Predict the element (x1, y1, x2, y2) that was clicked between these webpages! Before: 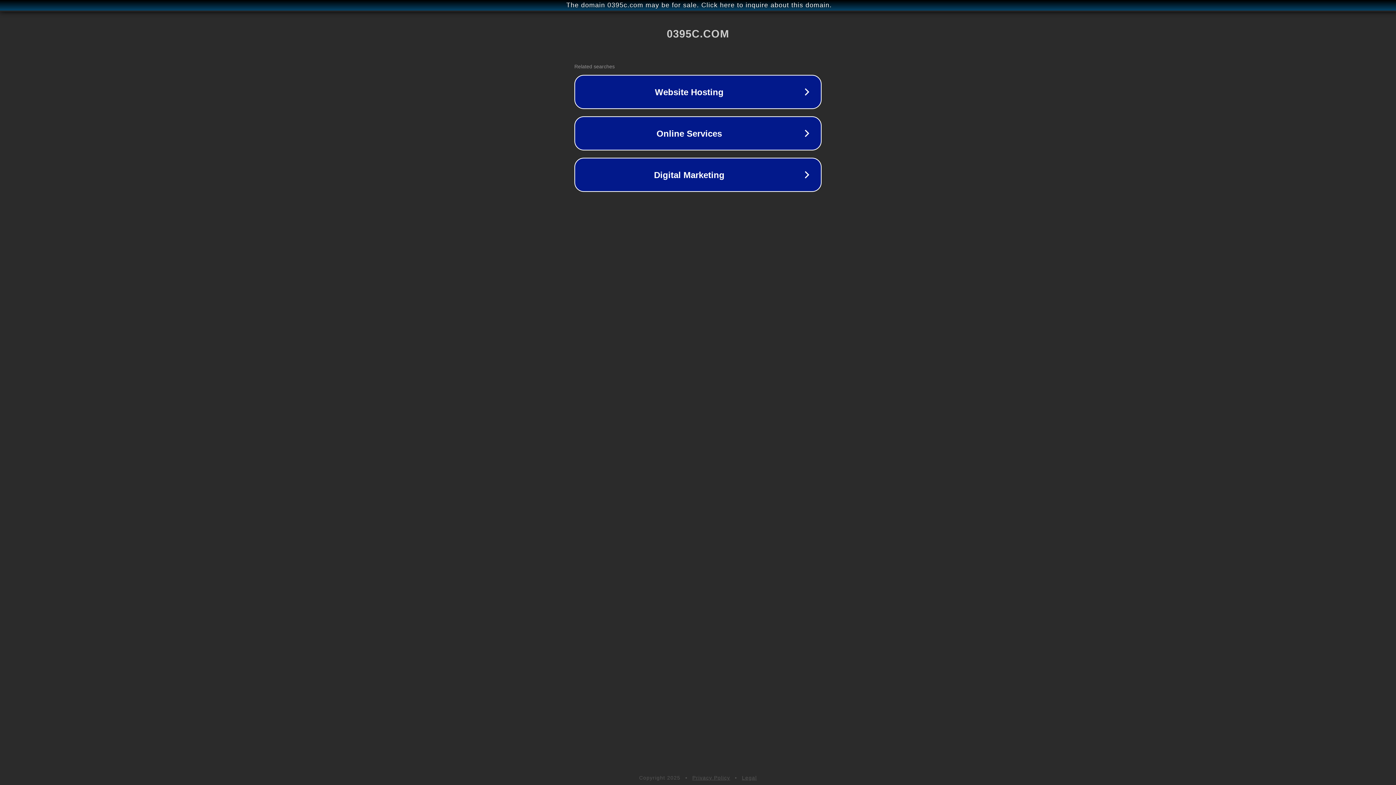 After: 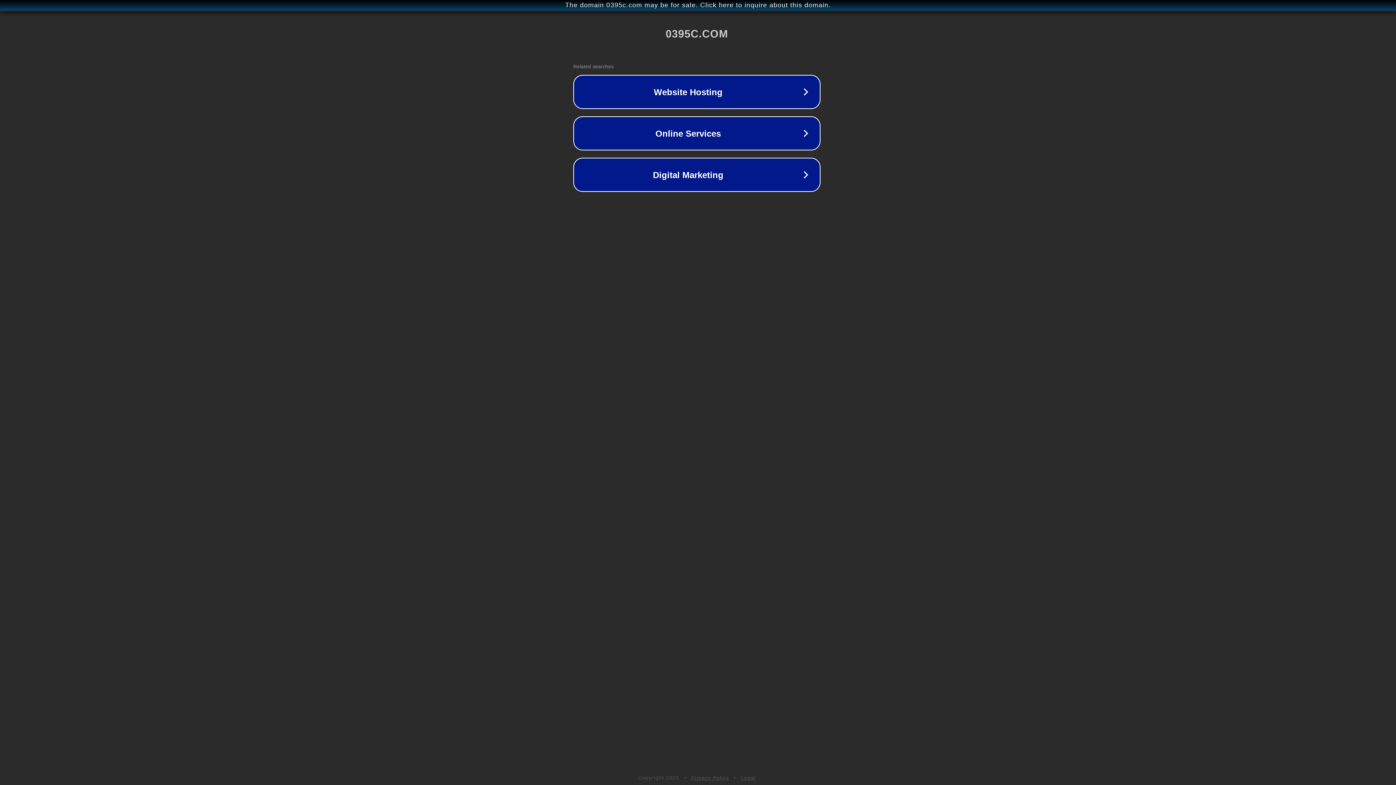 Action: bbox: (1, 1, 1397, 9) label: The domain 0395c.com may be for sale. Click here to inquire about this domain.